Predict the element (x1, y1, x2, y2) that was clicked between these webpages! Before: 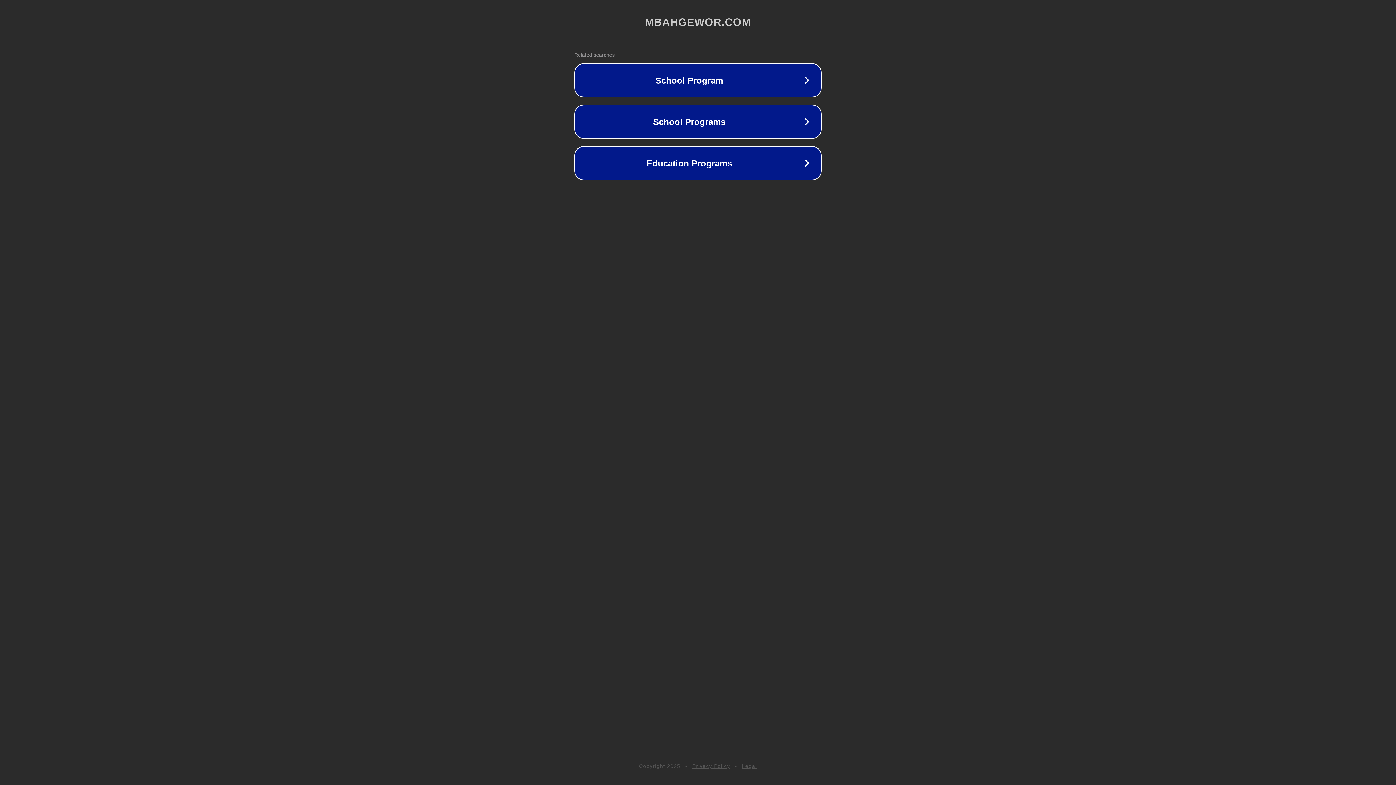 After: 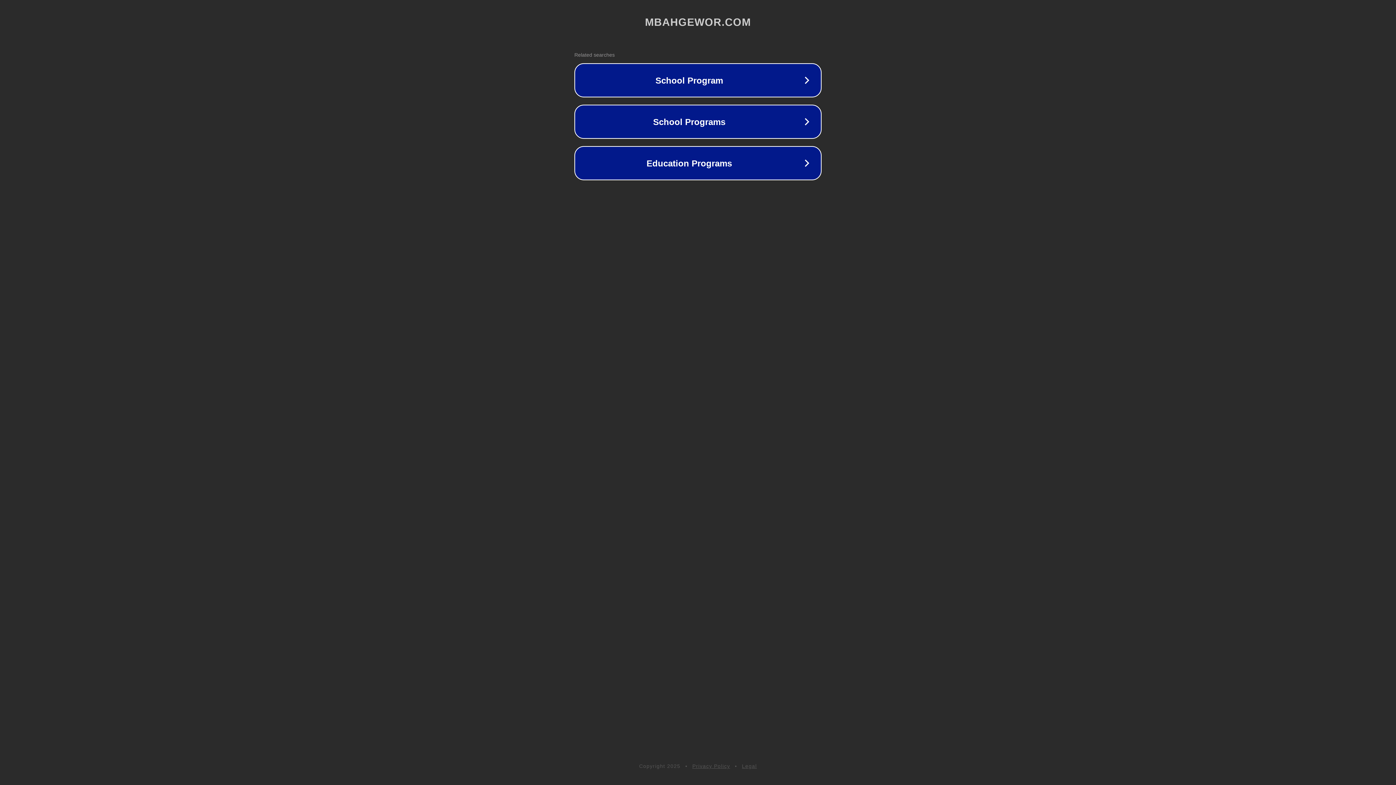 Action: label: Legal bbox: (742, 763, 757, 769)